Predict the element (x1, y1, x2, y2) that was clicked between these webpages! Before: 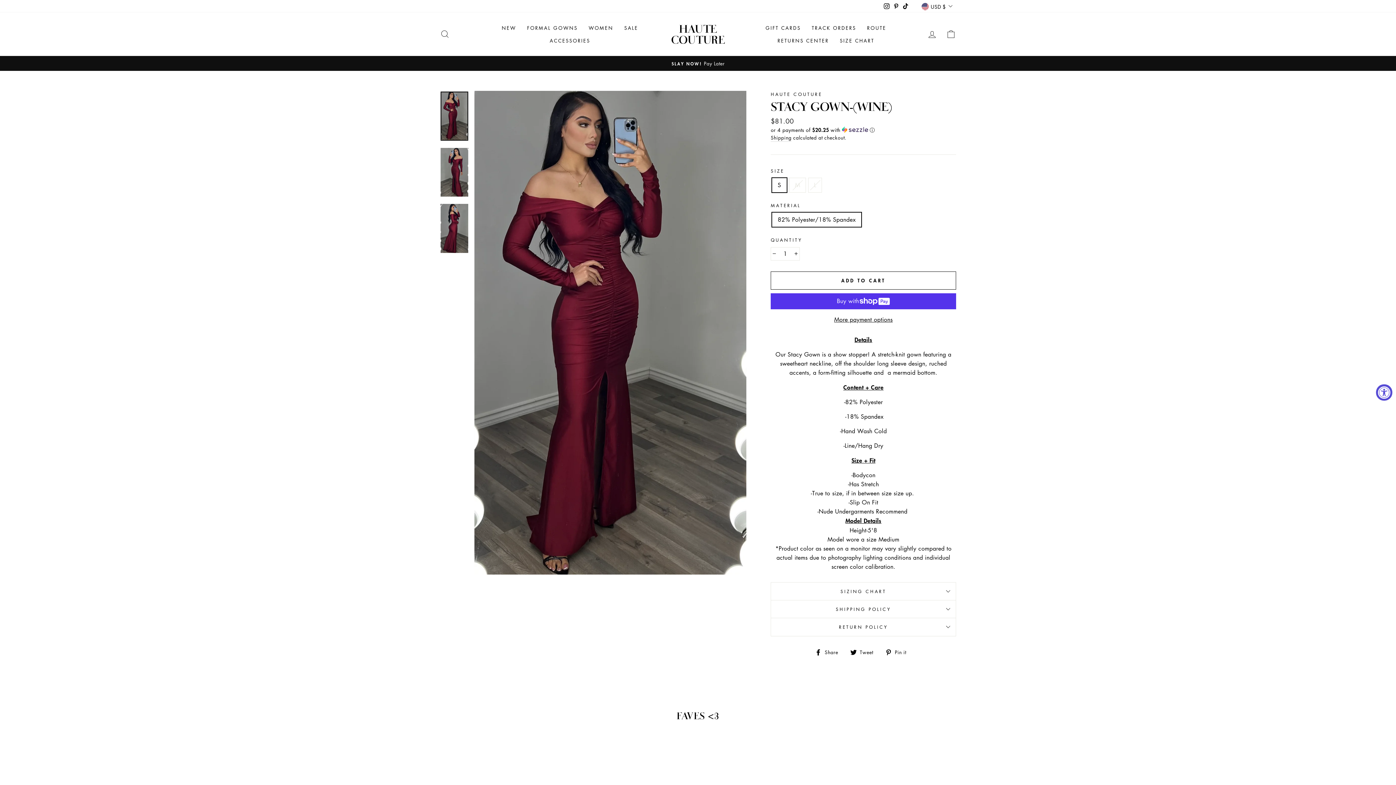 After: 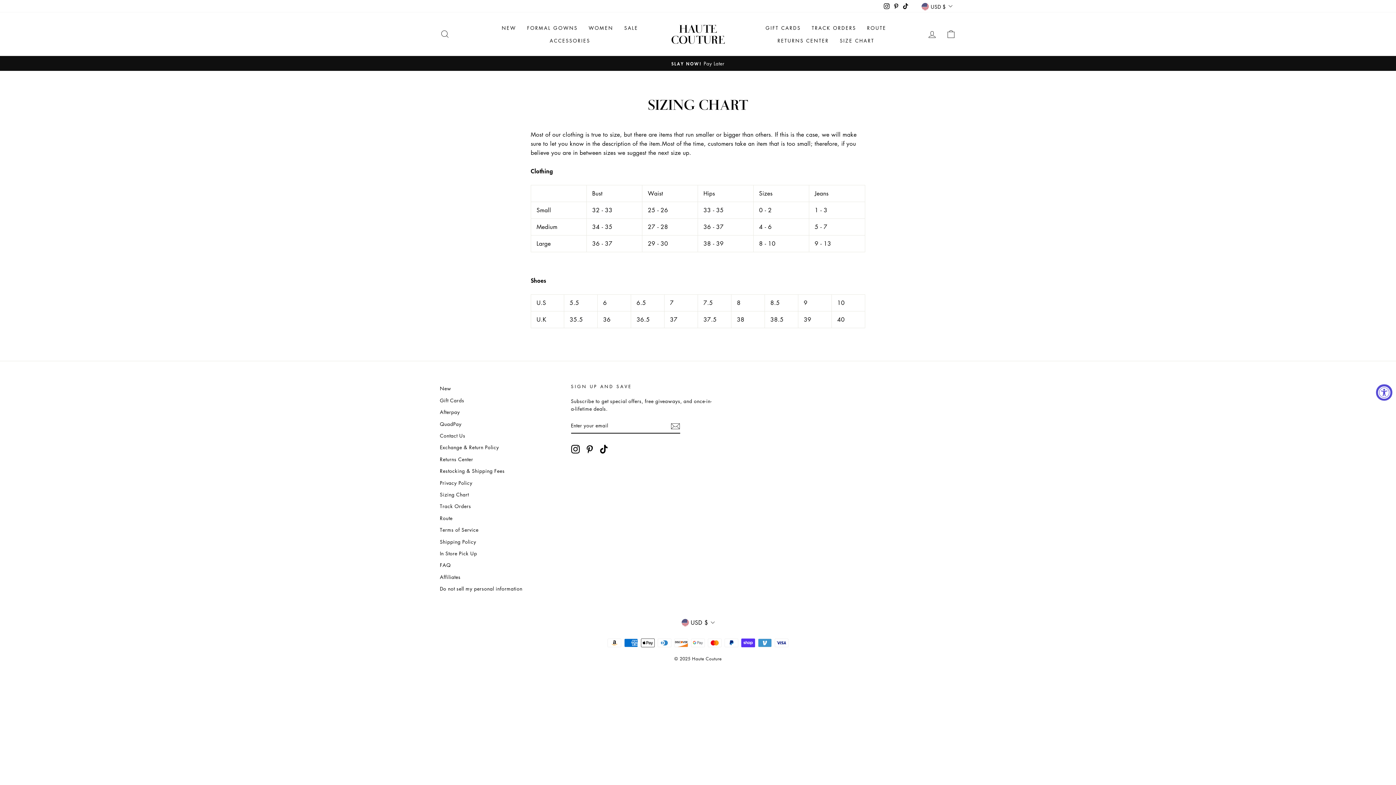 Action: bbox: (834, 34, 880, 47) label: SIZE CHART